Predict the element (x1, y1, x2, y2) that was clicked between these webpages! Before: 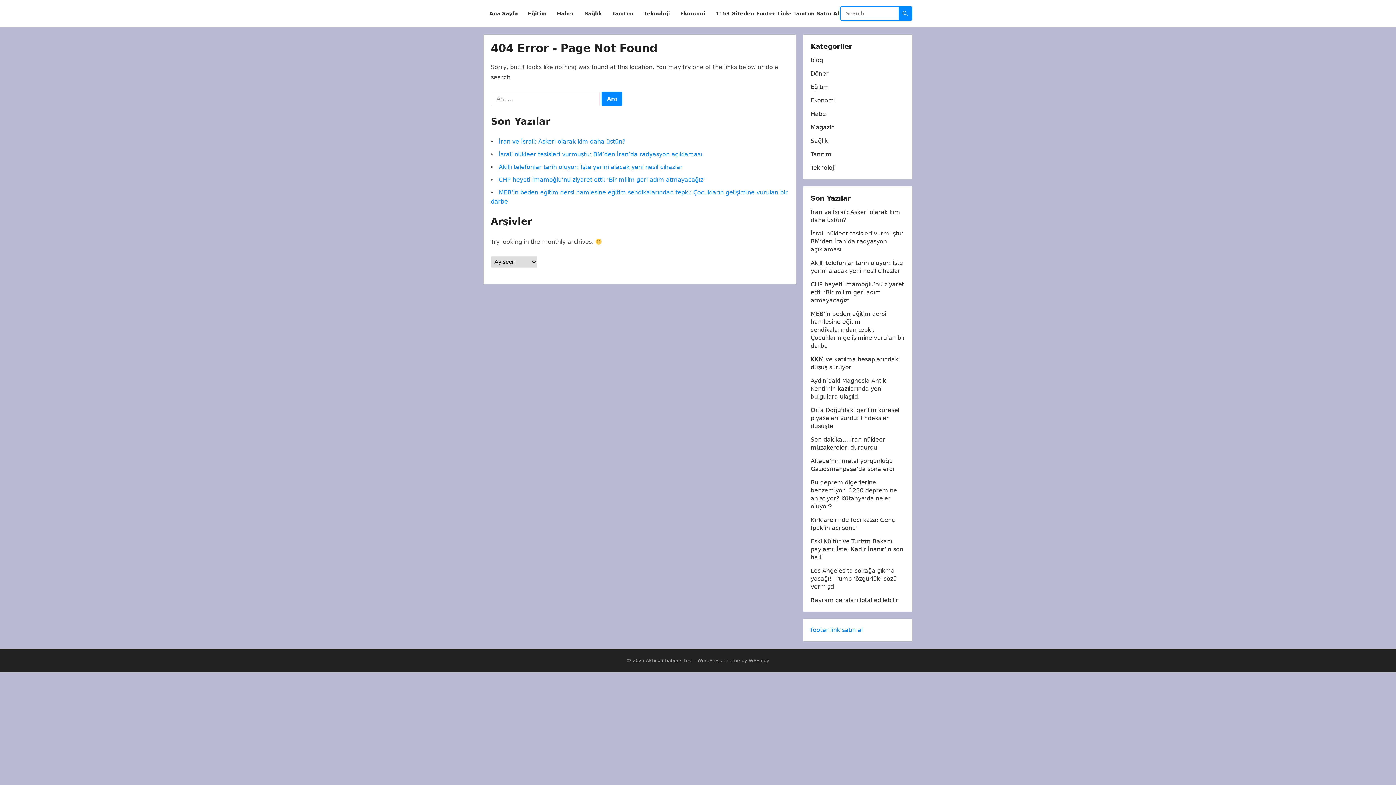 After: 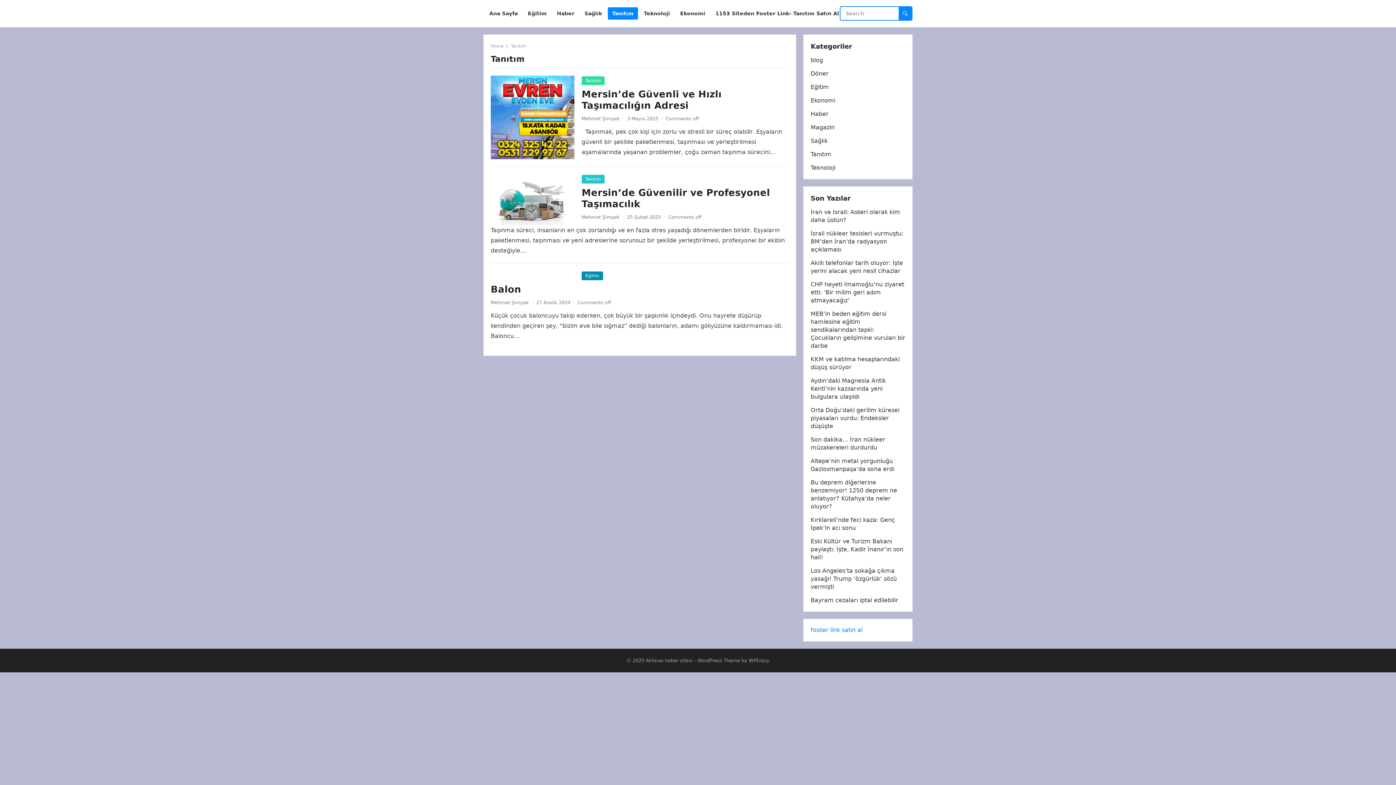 Action: label: Tanıtım bbox: (608, 0, 638, 27)